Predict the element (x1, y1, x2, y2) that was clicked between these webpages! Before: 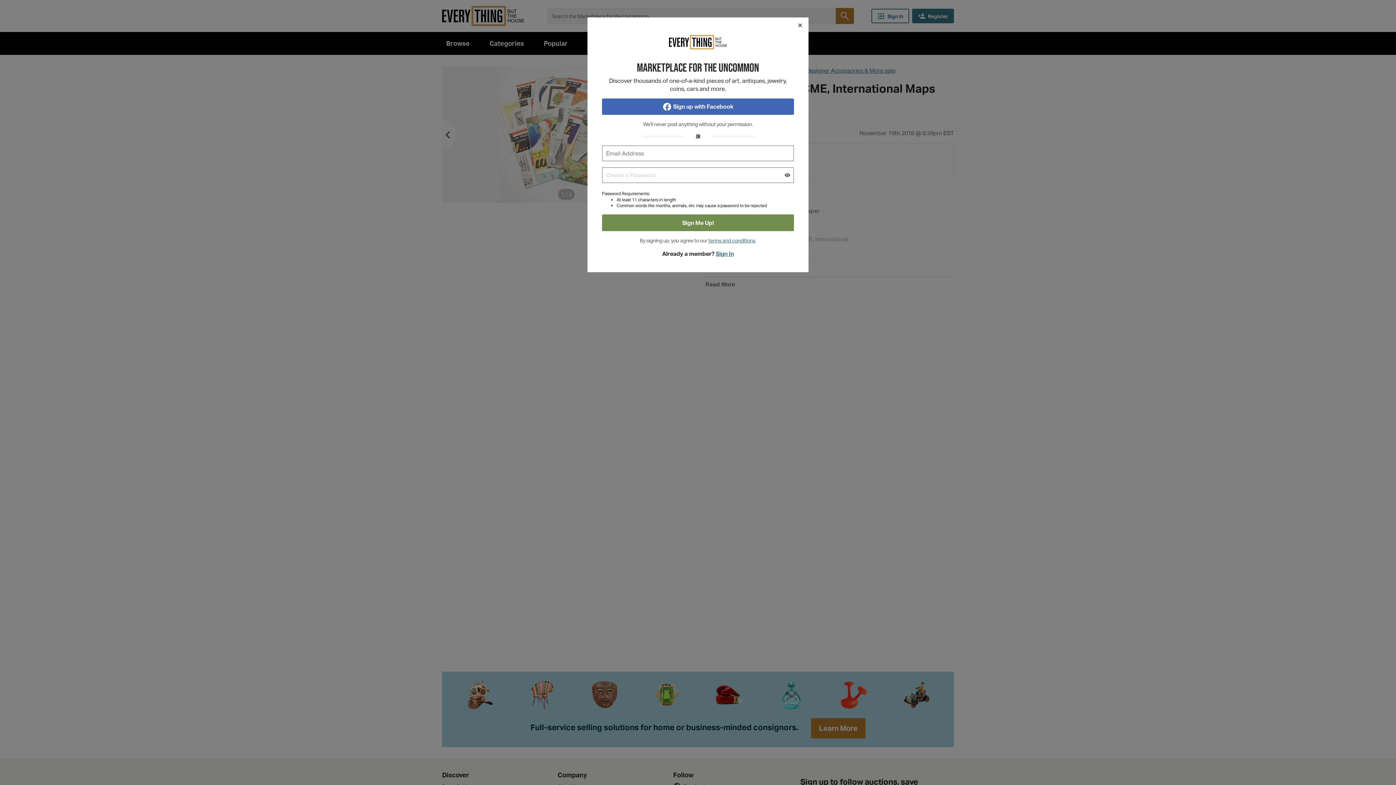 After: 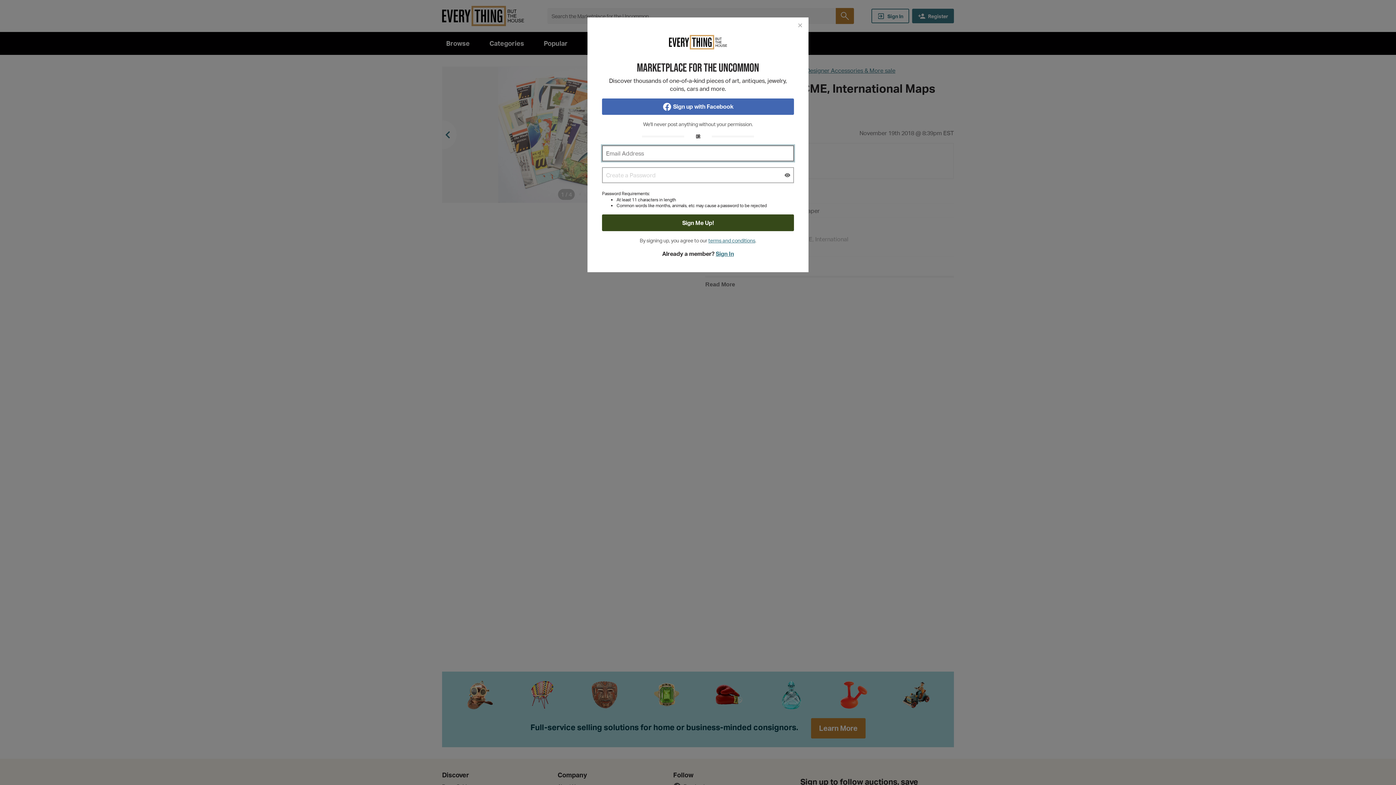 Action: label: Sign Me Up! bbox: (602, 214, 794, 231)